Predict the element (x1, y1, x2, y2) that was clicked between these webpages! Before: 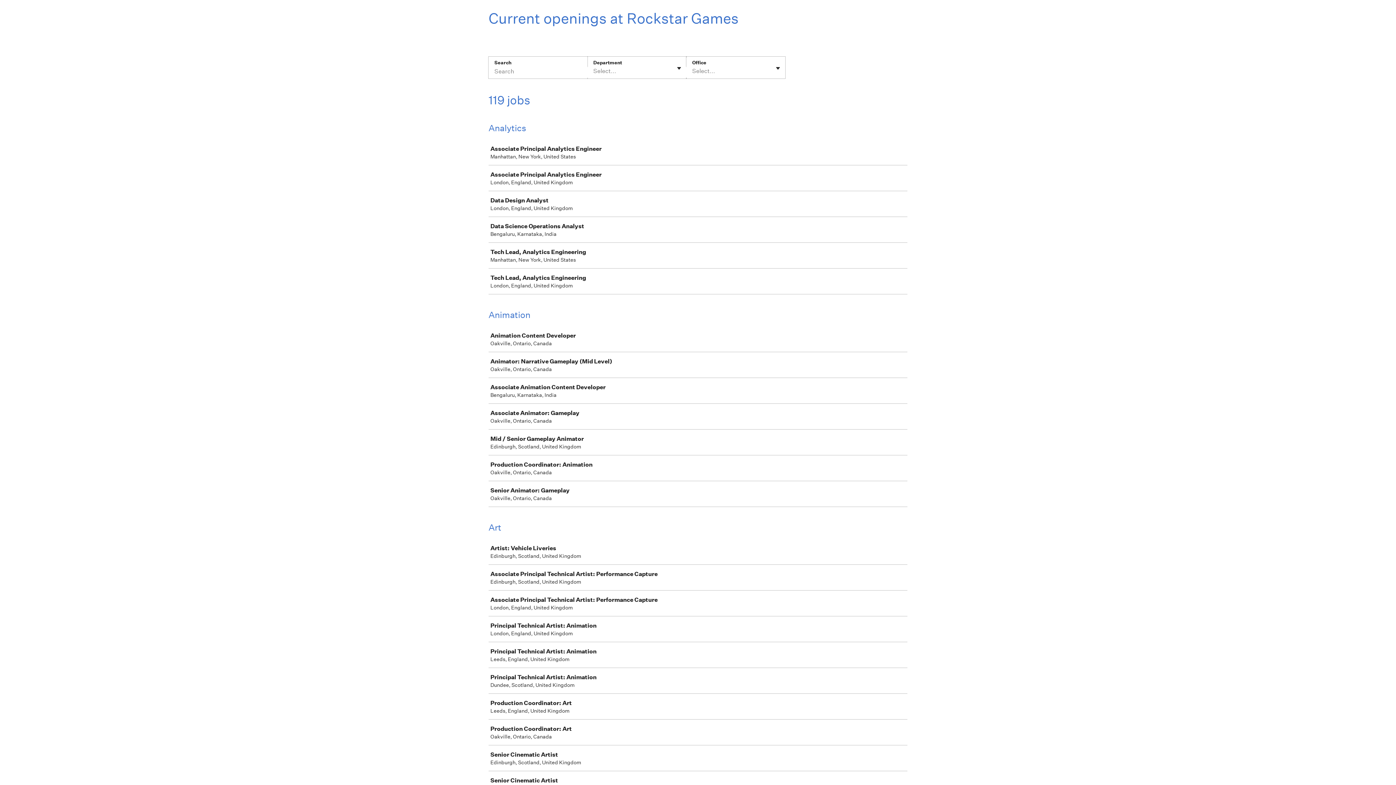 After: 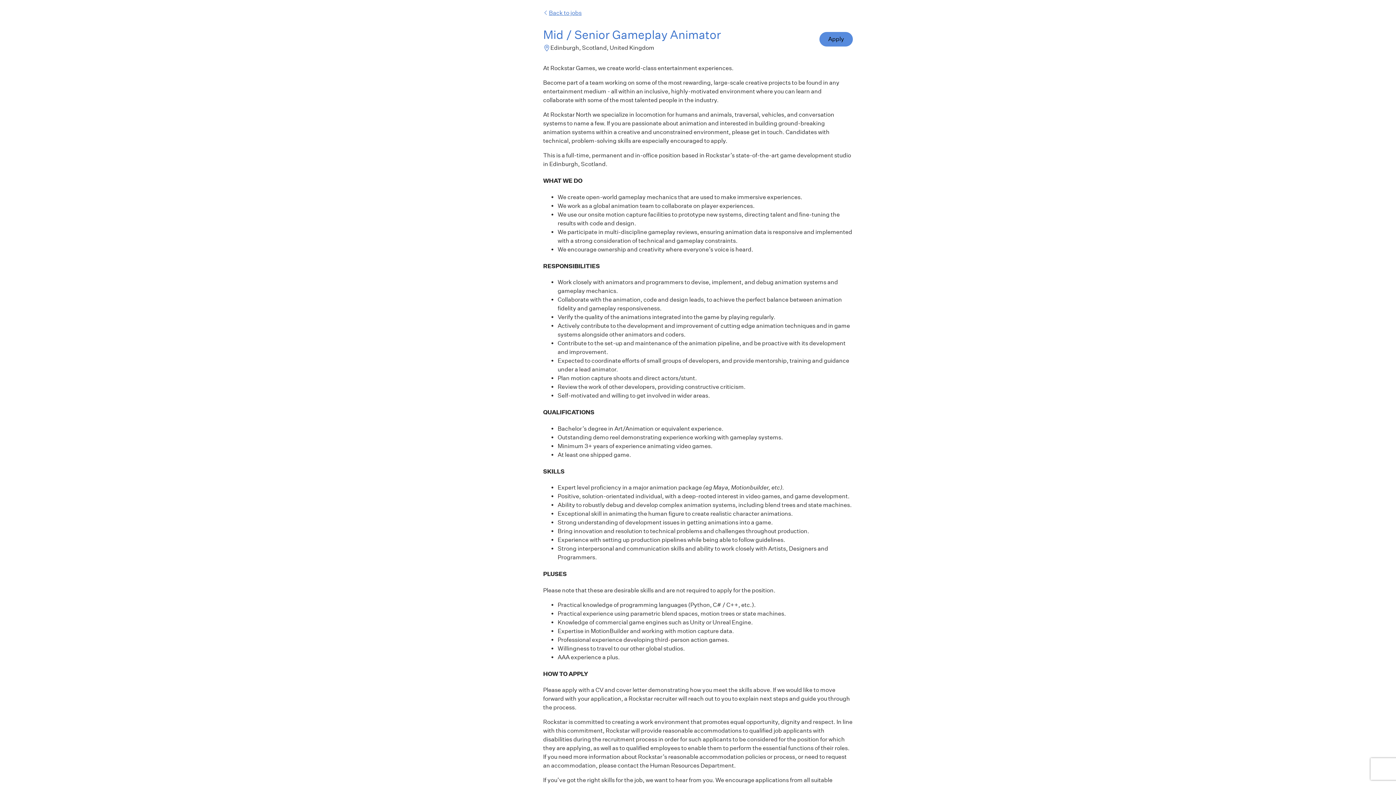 Action: bbox: (489, 430, 910, 454) label: Mid / Senior Gameplay Animator

Edinburgh, Scotland, United Kingdom